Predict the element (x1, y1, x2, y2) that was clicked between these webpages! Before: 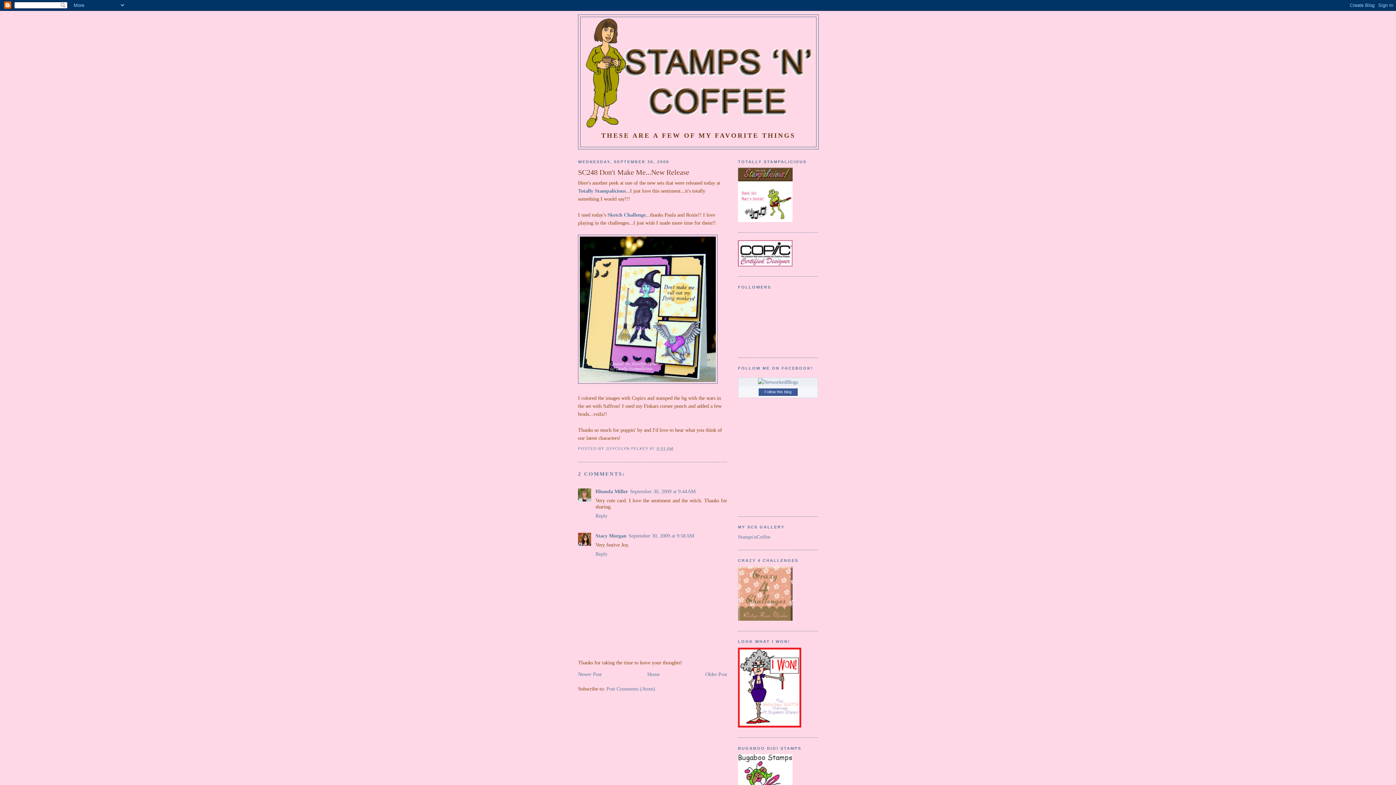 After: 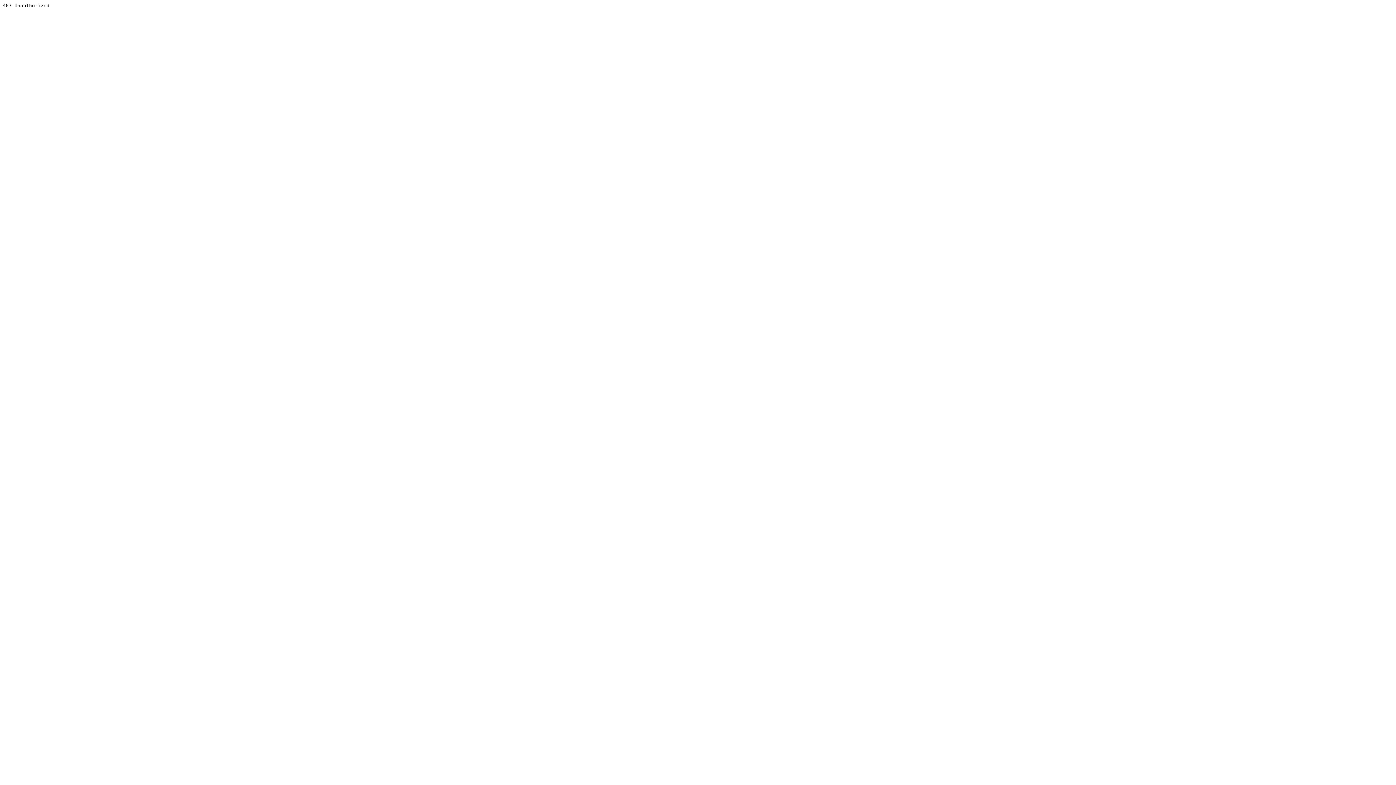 Action: label: Stamps'nCoffee bbox: (738, 534, 770, 539)